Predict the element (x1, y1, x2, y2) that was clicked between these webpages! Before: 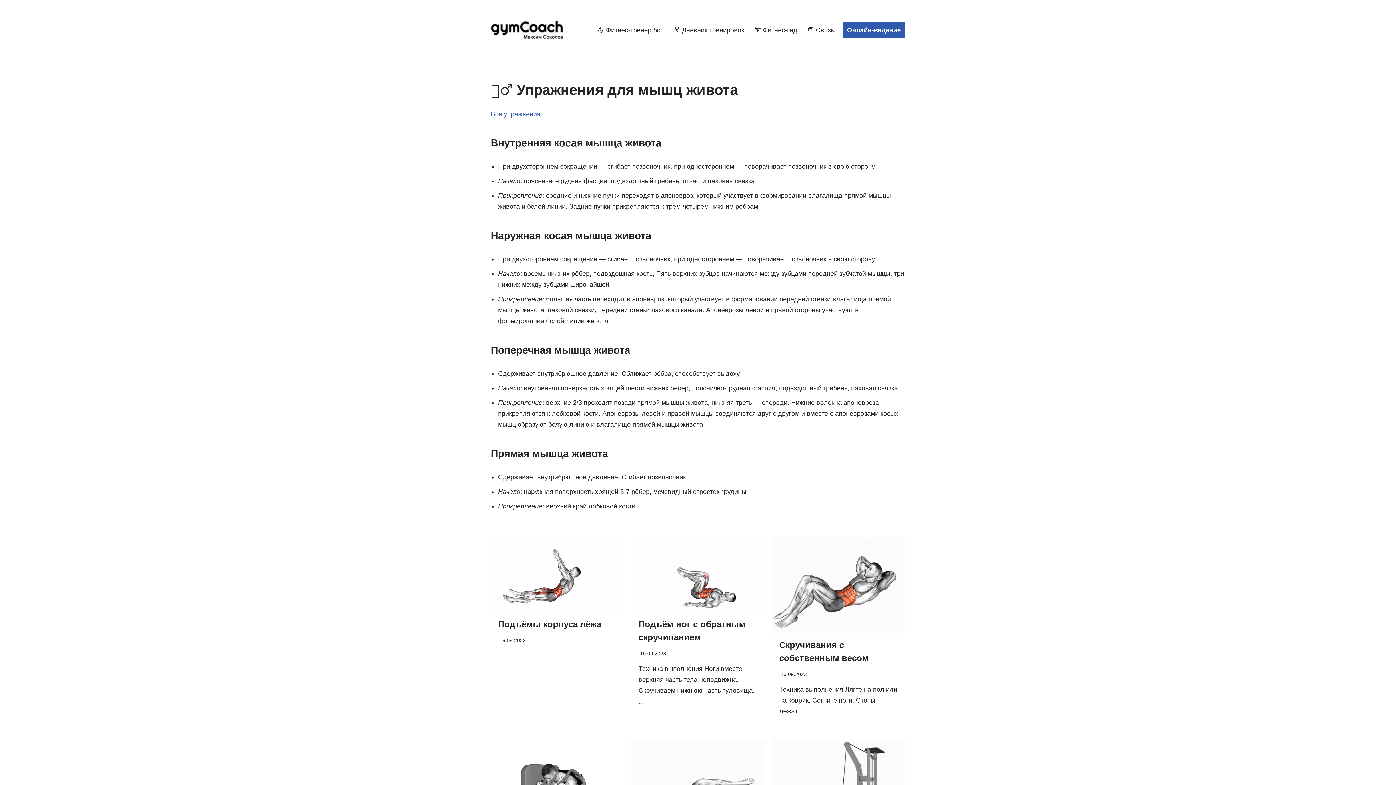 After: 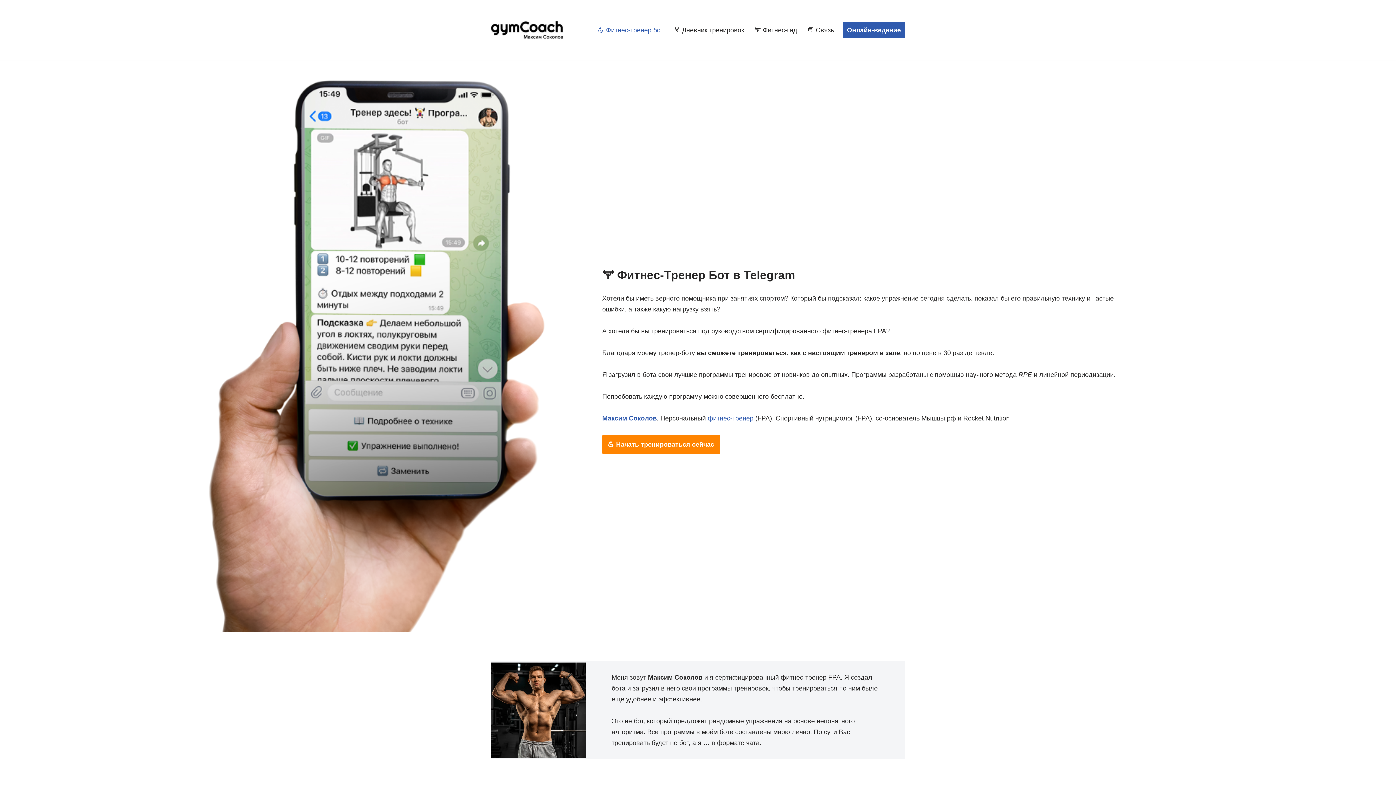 Action: label: 💪 Фитнес-тренер бот bbox: (597, 24, 663, 35)